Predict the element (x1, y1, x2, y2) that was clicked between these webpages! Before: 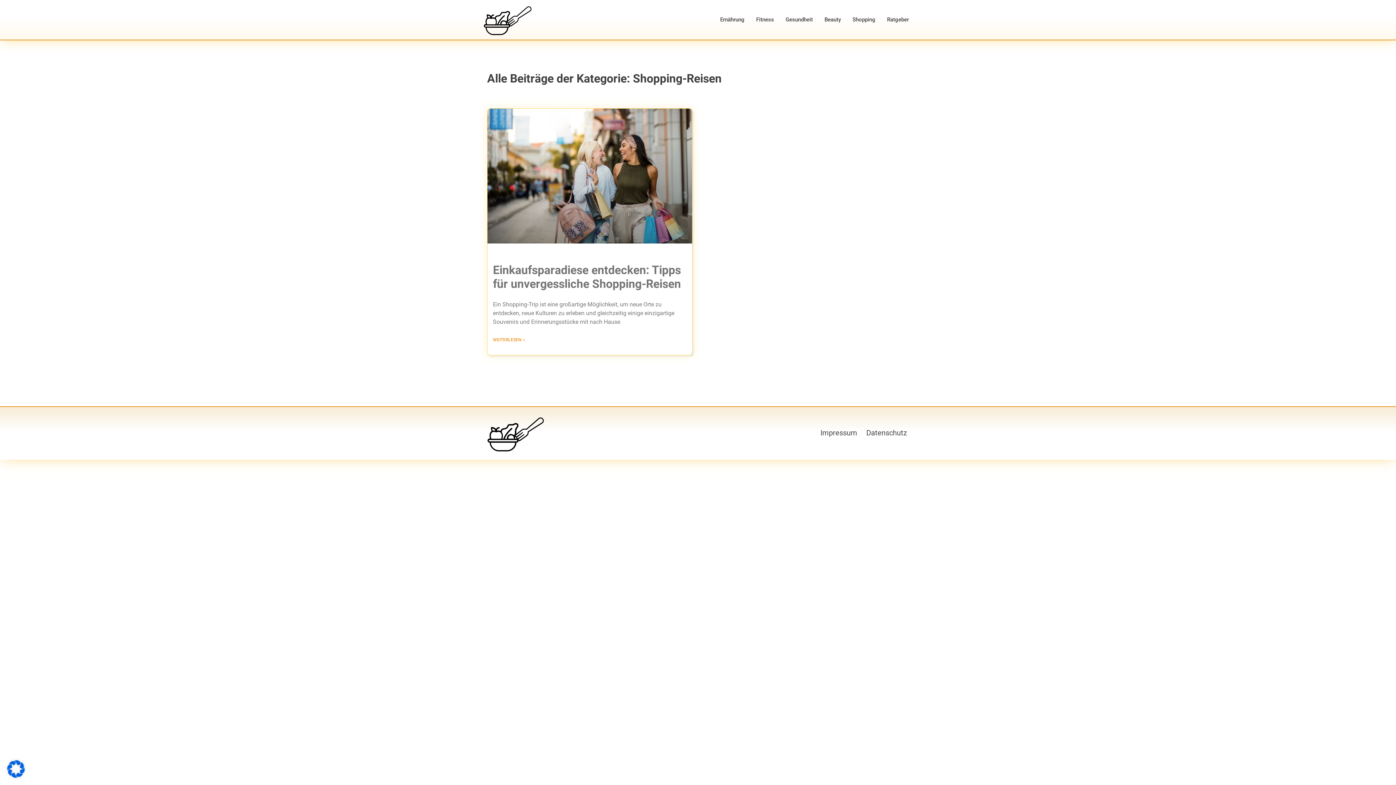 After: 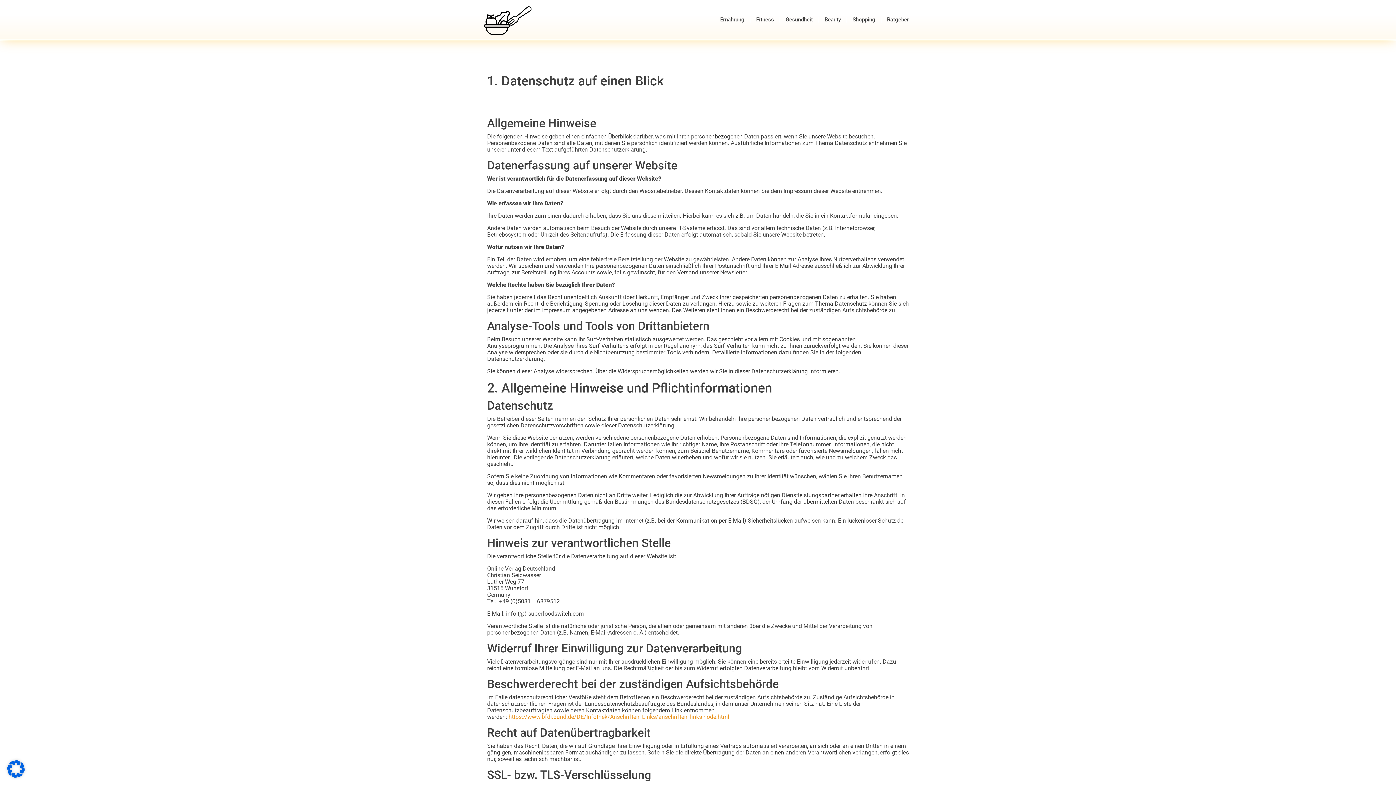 Action: bbox: (864, 425, 909, 441) label: Datenschutz